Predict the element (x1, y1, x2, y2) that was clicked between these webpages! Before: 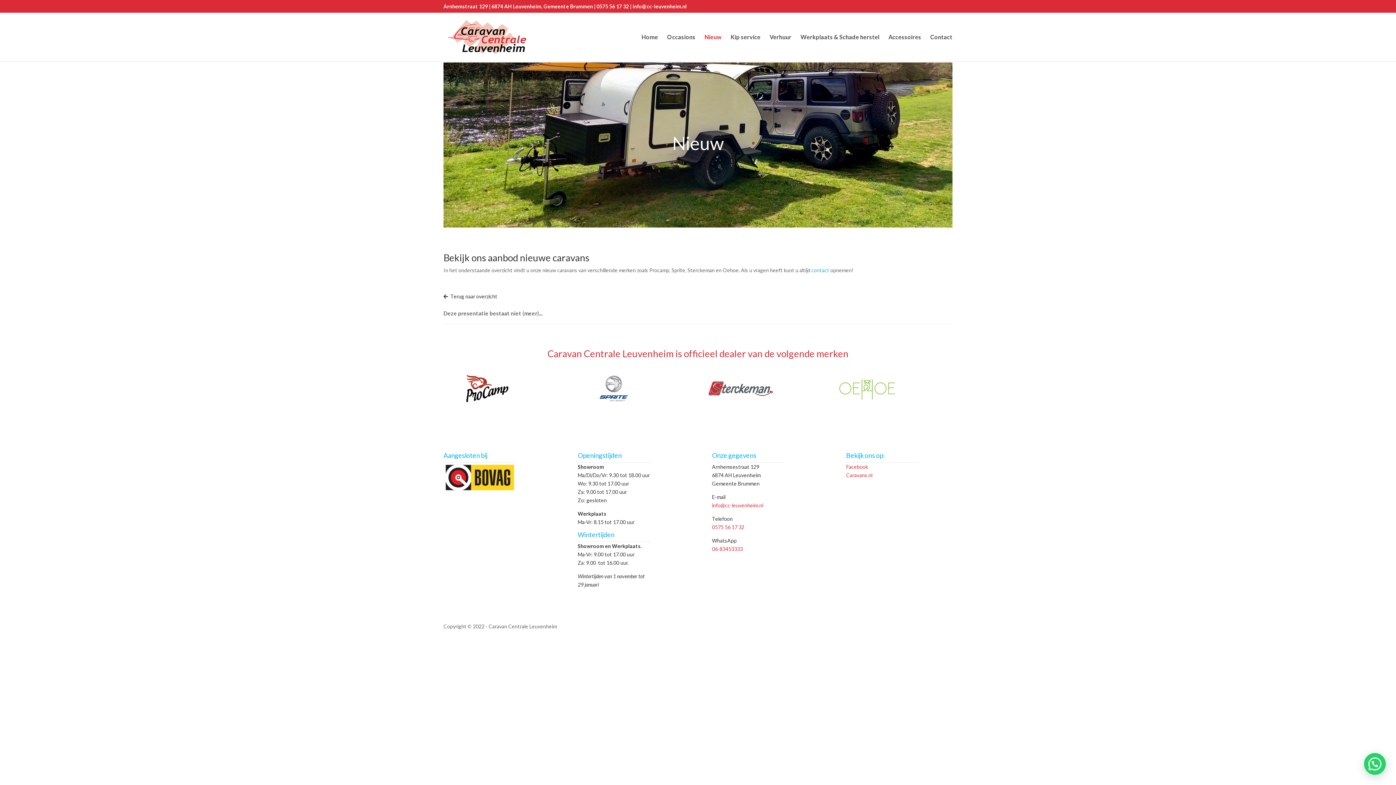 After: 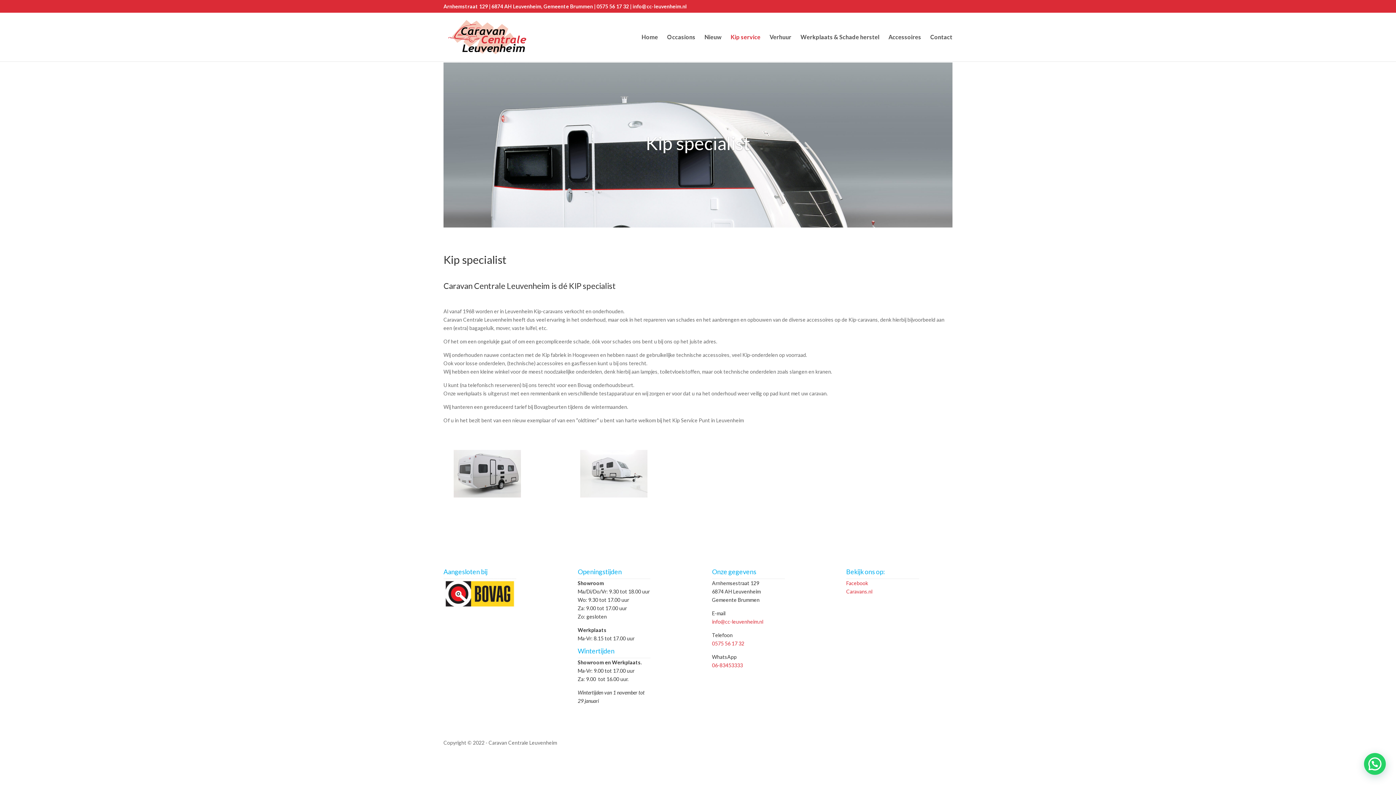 Action: label: Kip service bbox: (730, 34, 760, 61)